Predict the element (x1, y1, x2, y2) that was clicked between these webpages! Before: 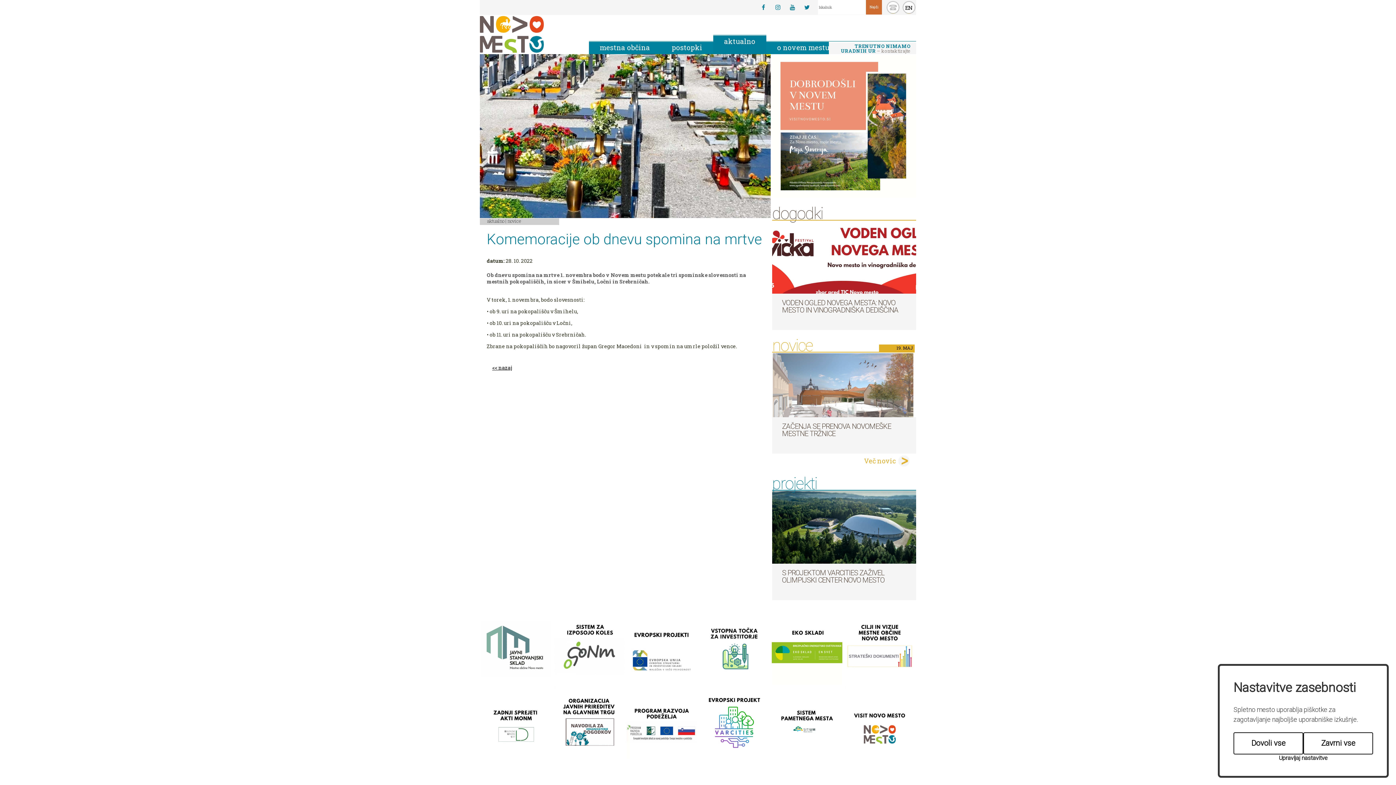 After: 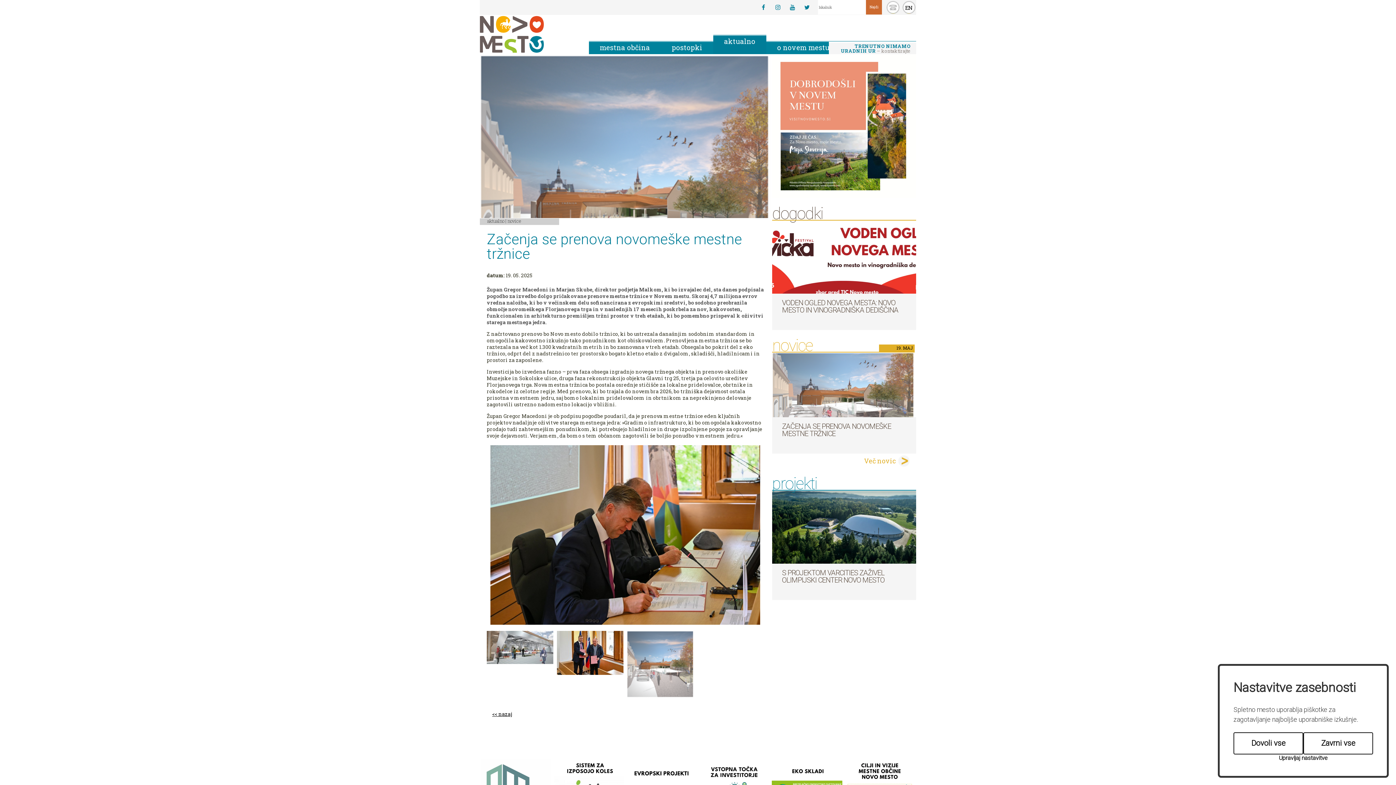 Action: bbox: (772, 353, 914, 434)